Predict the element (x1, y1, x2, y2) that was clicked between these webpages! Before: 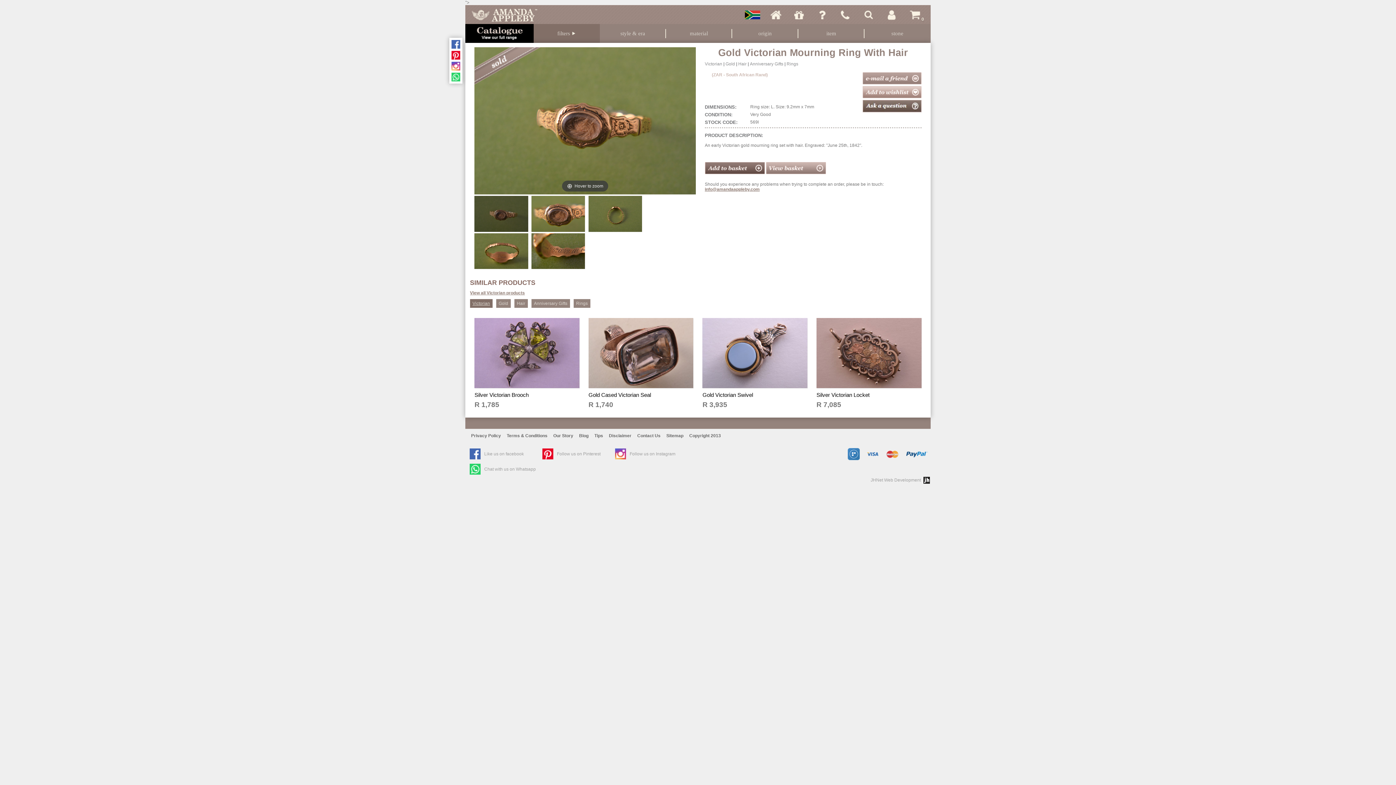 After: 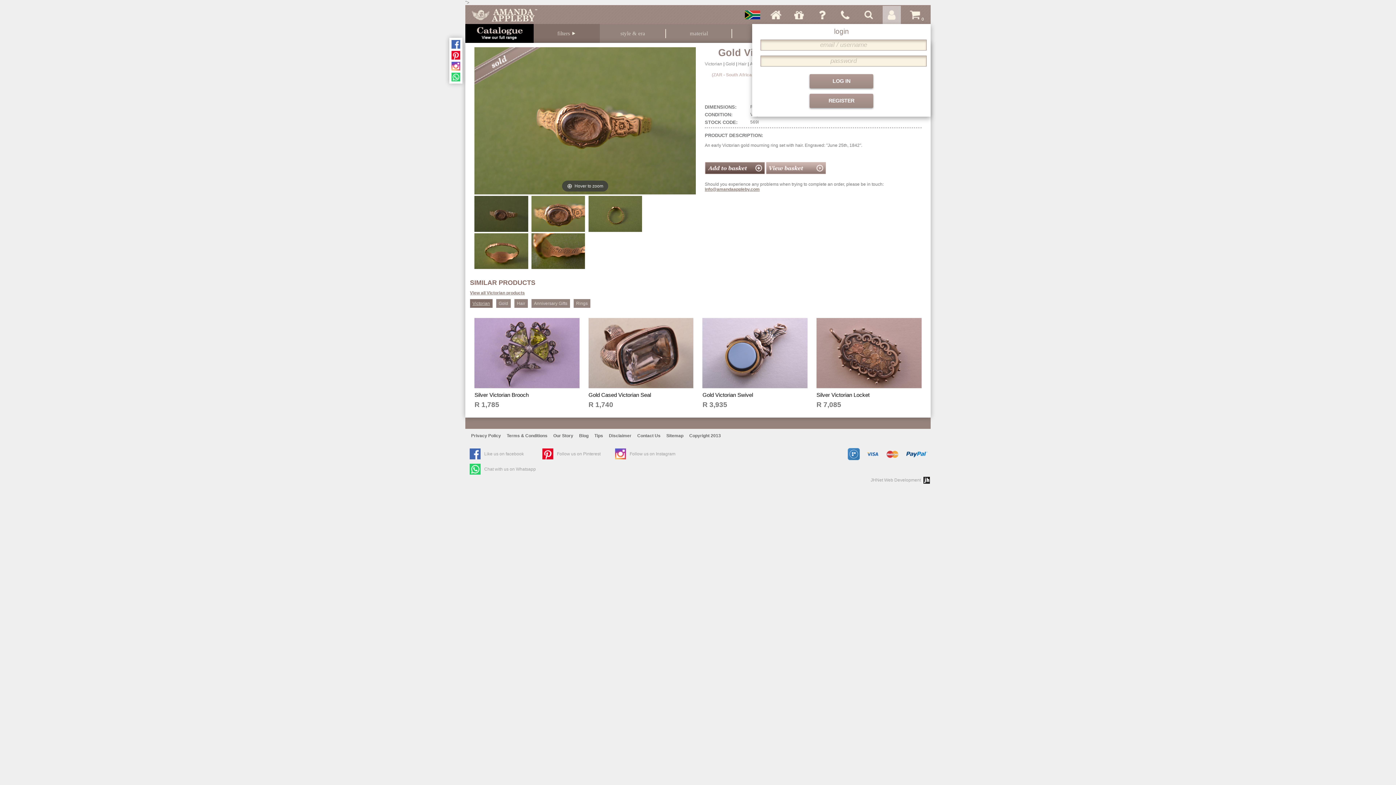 Action: bbox: (882, 5, 901, 24)